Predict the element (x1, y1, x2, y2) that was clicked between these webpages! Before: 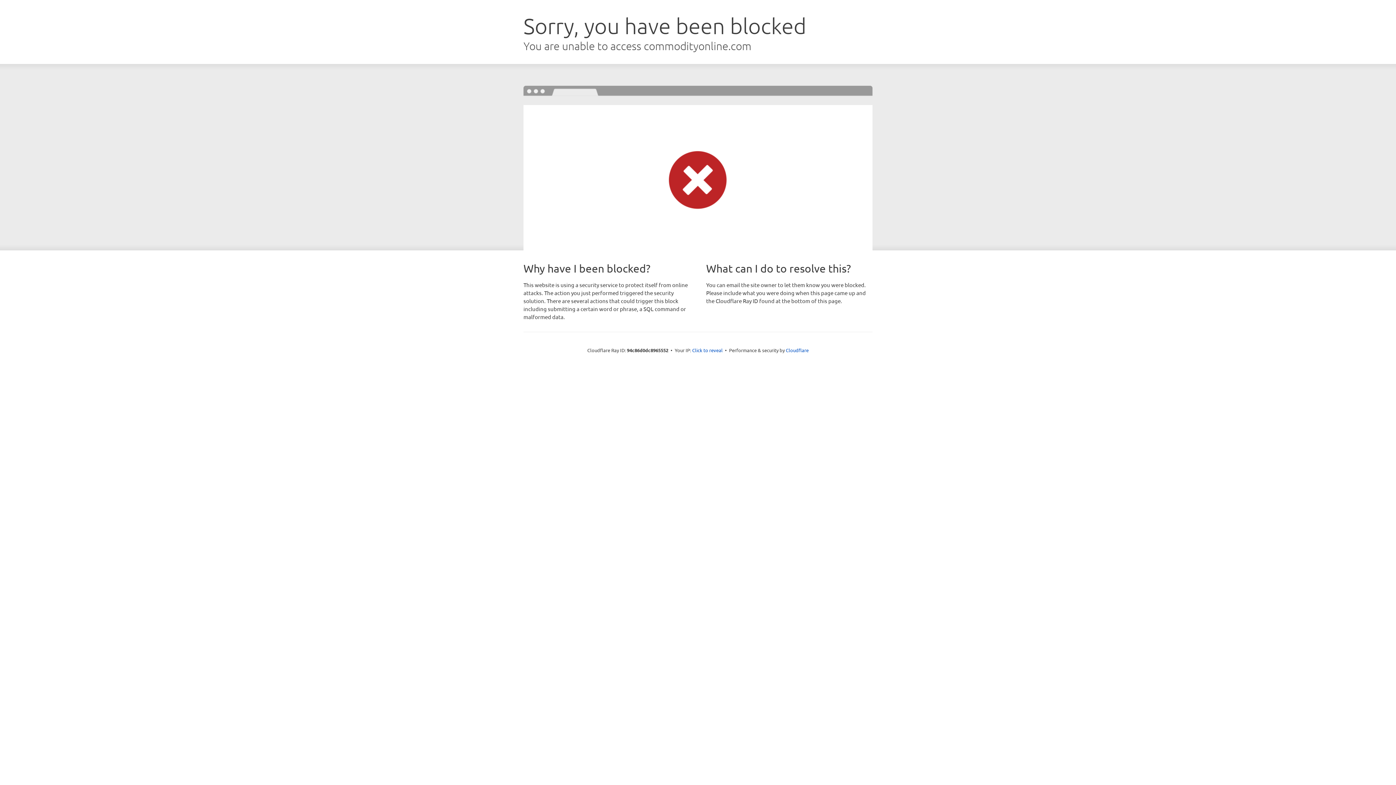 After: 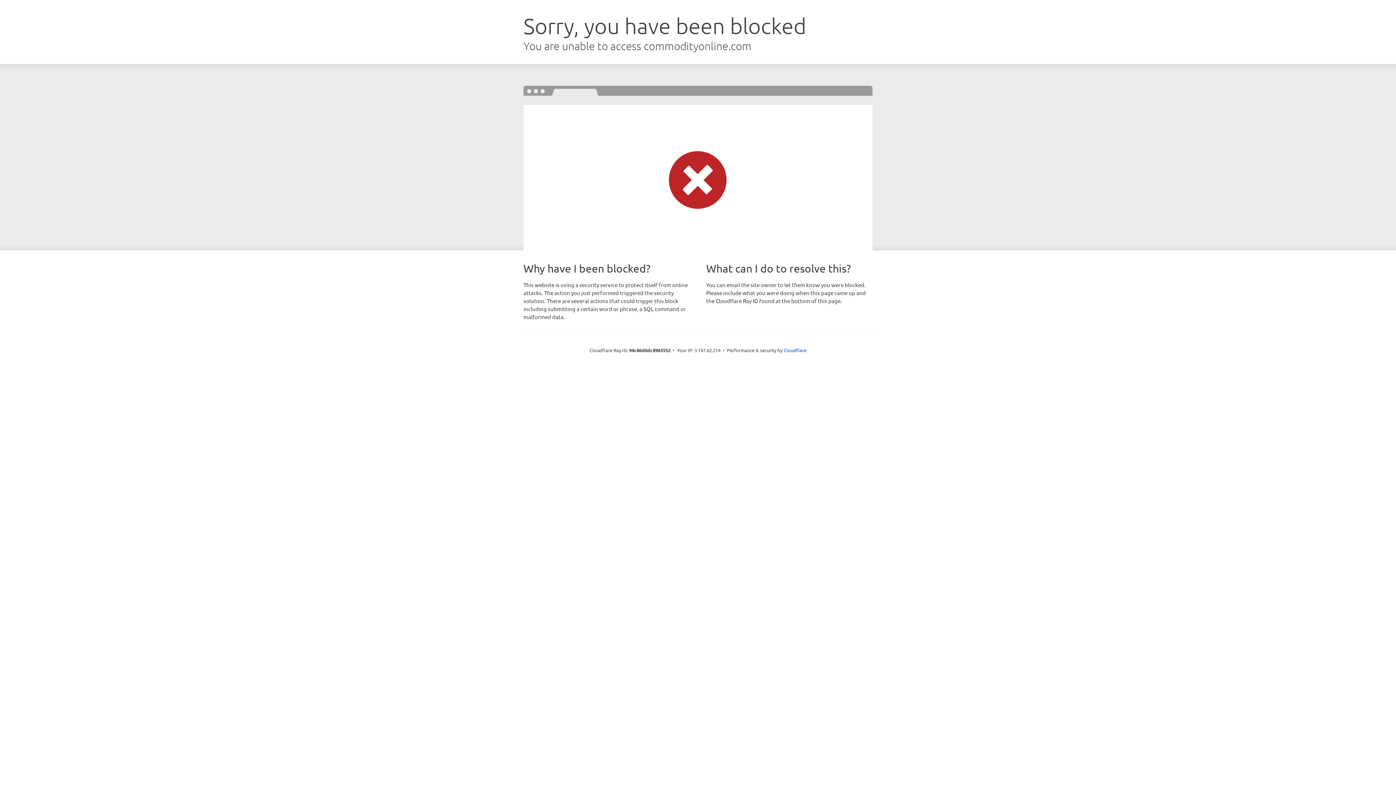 Action: bbox: (692, 346, 722, 353) label: Click to reveal